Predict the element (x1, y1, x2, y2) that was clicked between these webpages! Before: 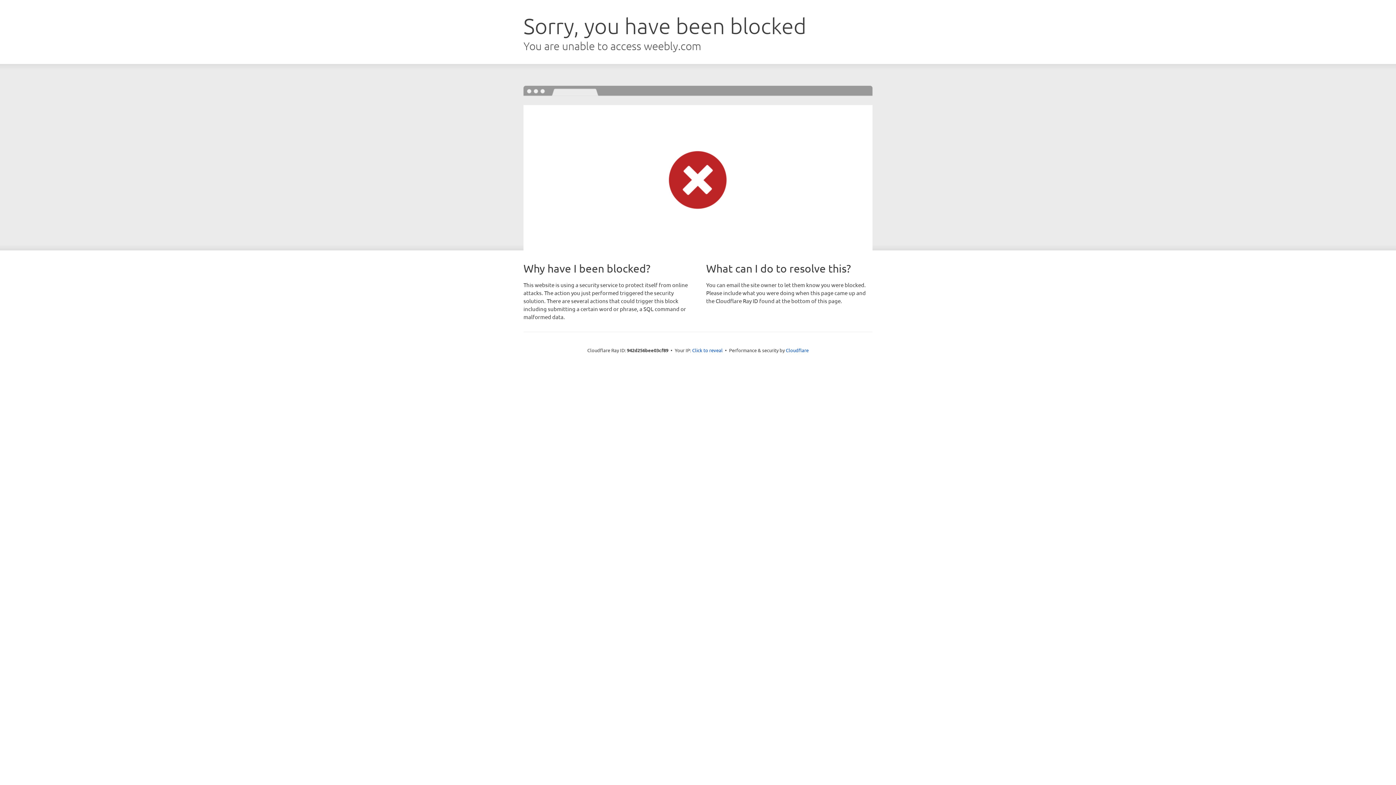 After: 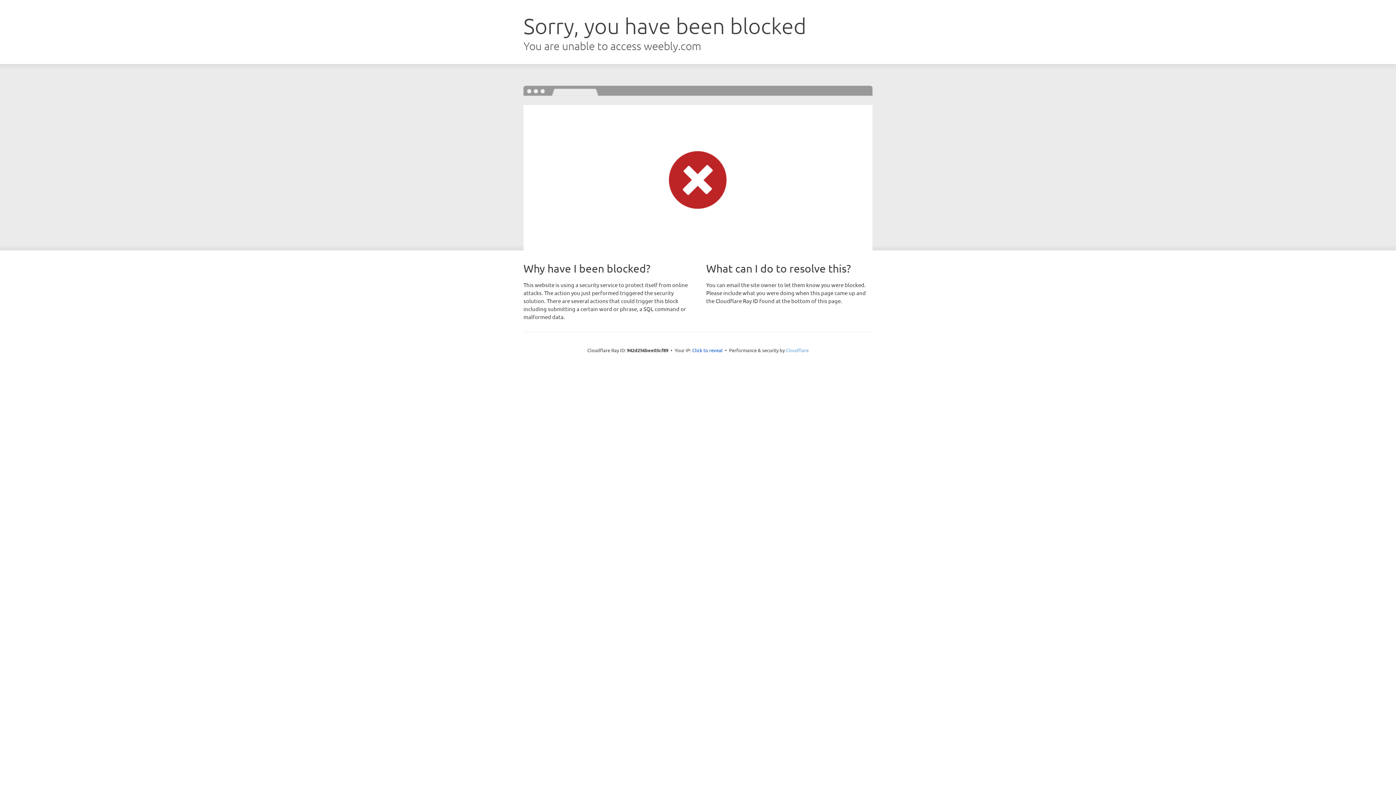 Action: bbox: (786, 347, 808, 353) label: Cloudflare